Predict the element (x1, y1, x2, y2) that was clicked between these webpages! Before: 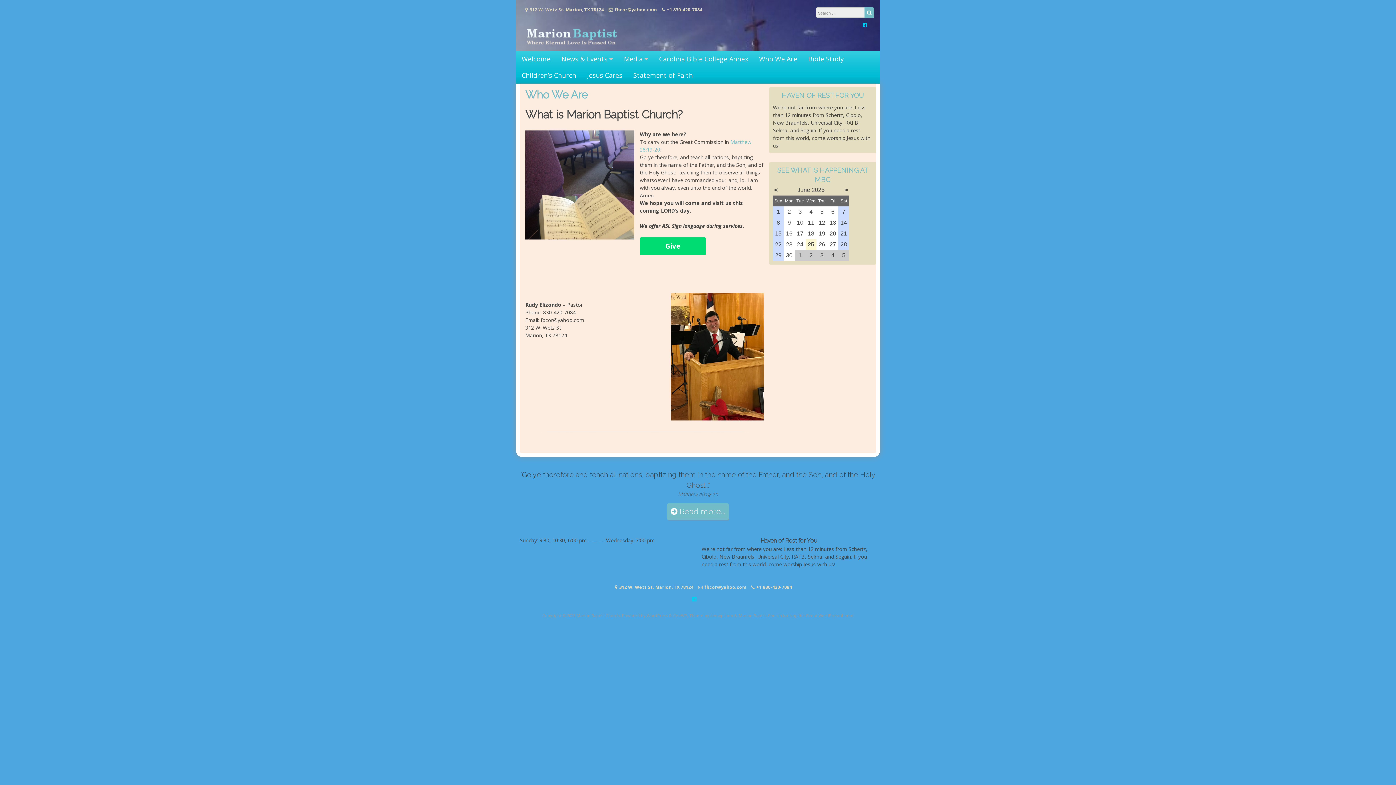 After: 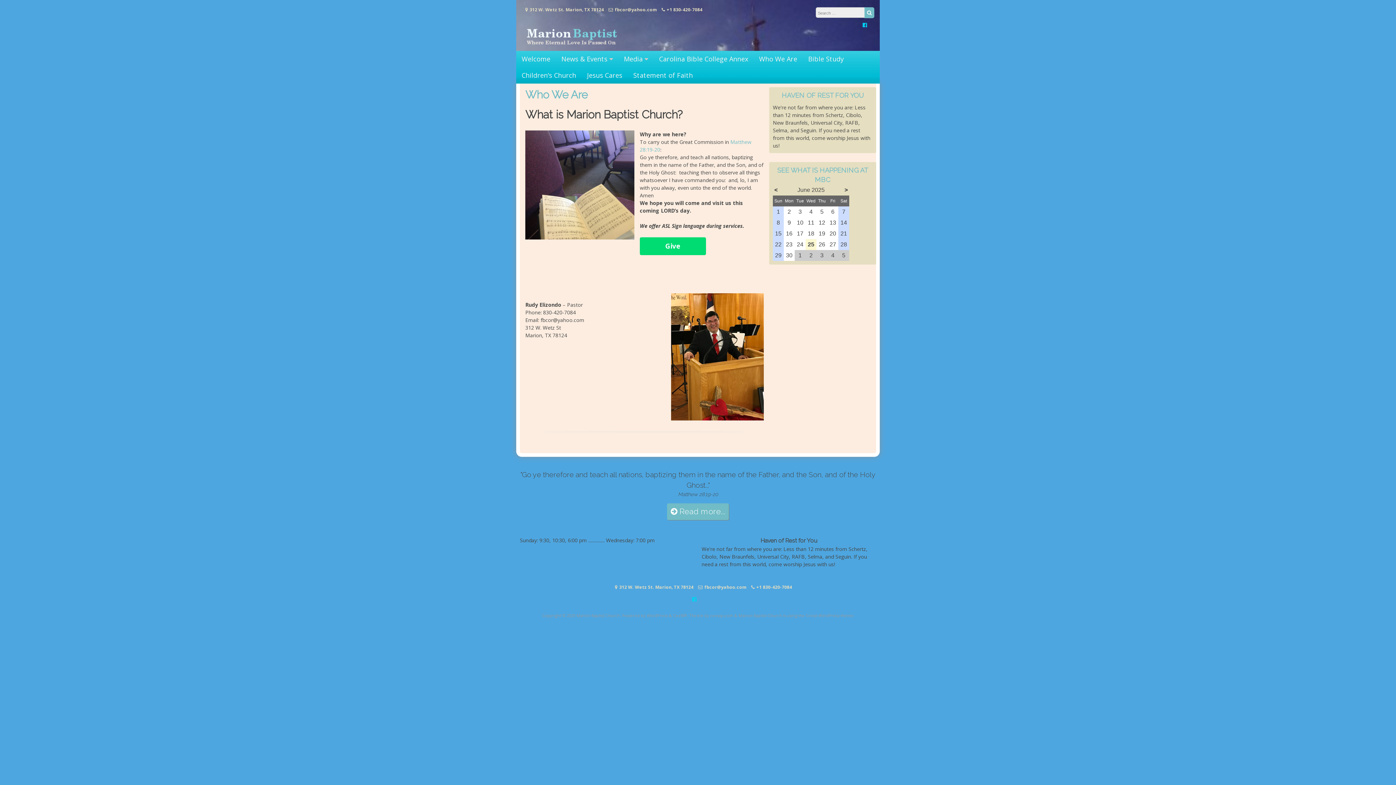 Action: bbox: (576, 613, 620, 618) label: Marion Baptist Church